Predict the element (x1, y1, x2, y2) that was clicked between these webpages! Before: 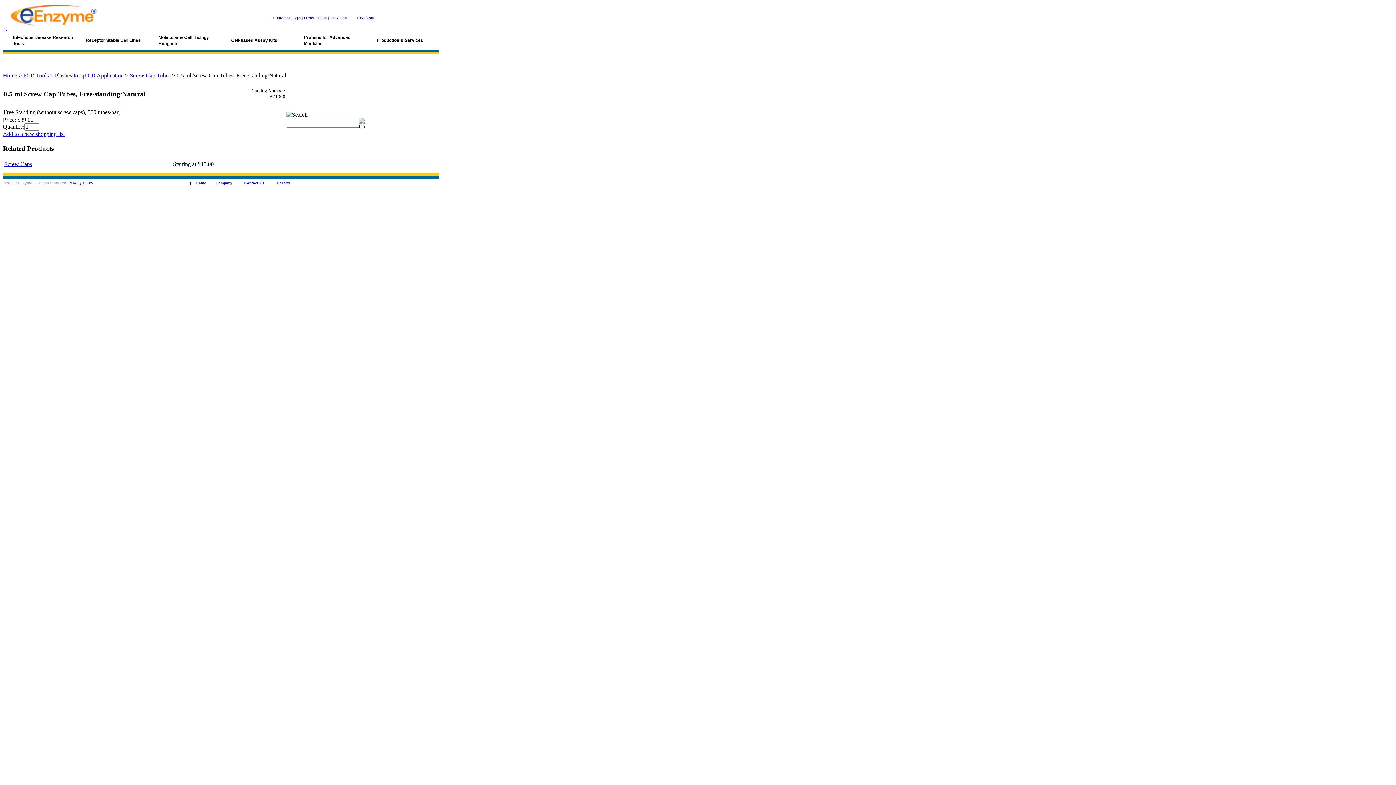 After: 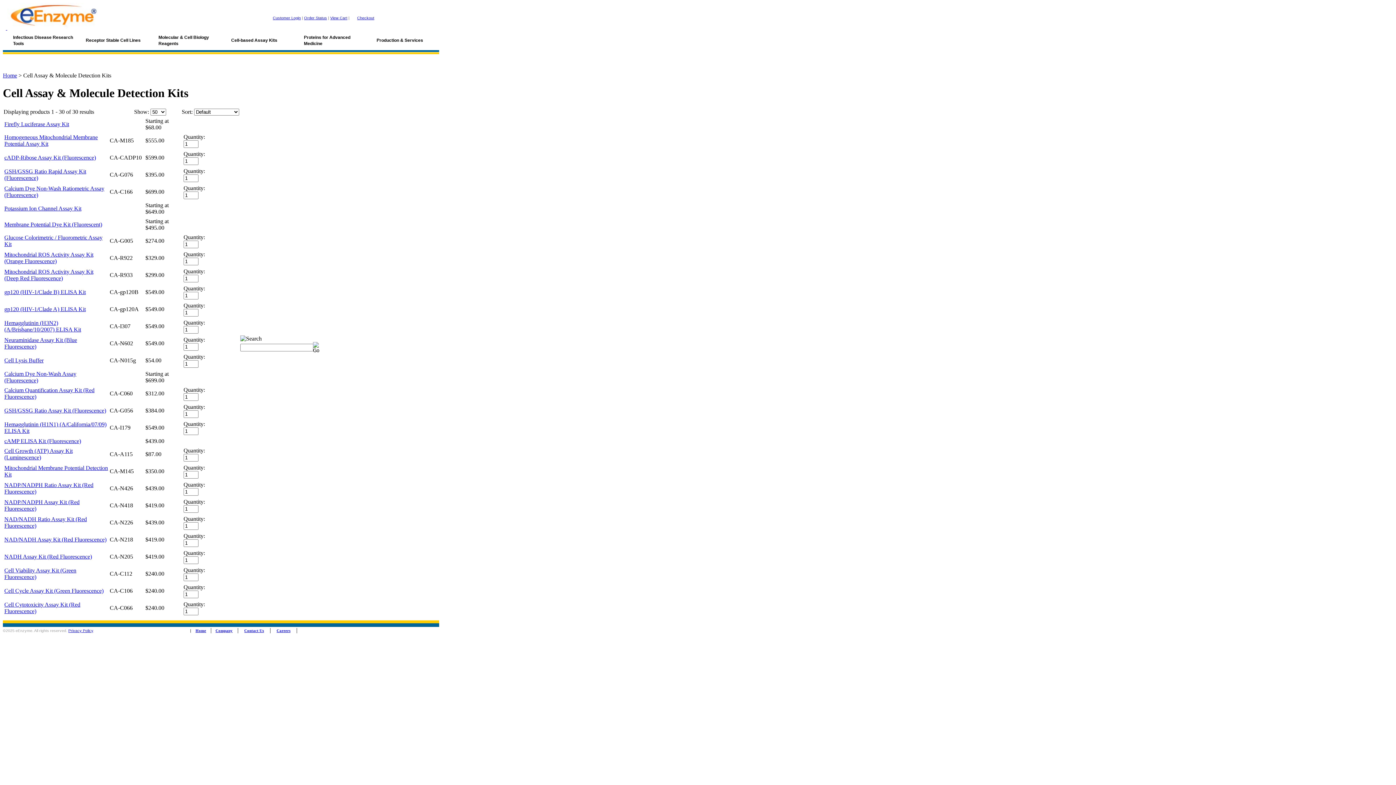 Action: label: Cell-based Assay Kits bbox: (221, 34, 306, 46)